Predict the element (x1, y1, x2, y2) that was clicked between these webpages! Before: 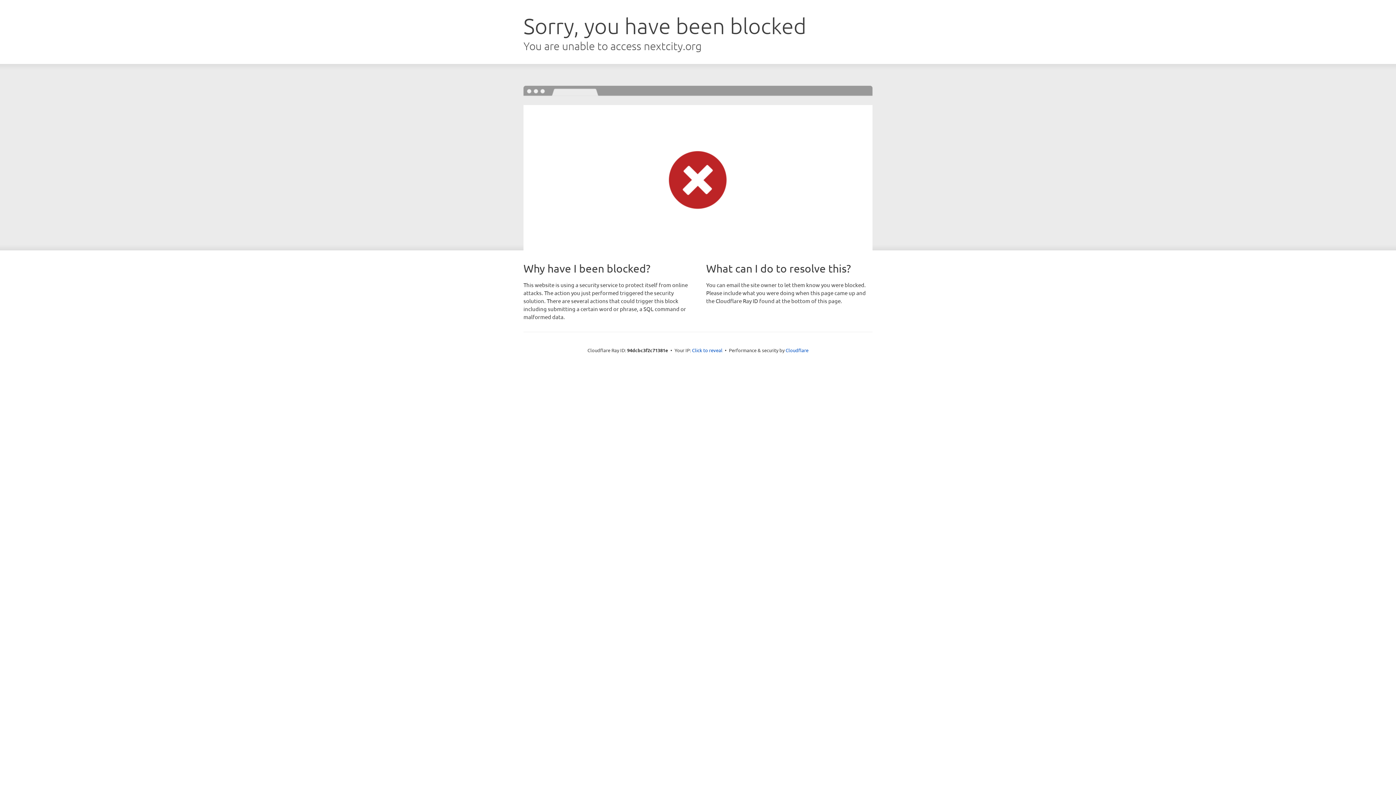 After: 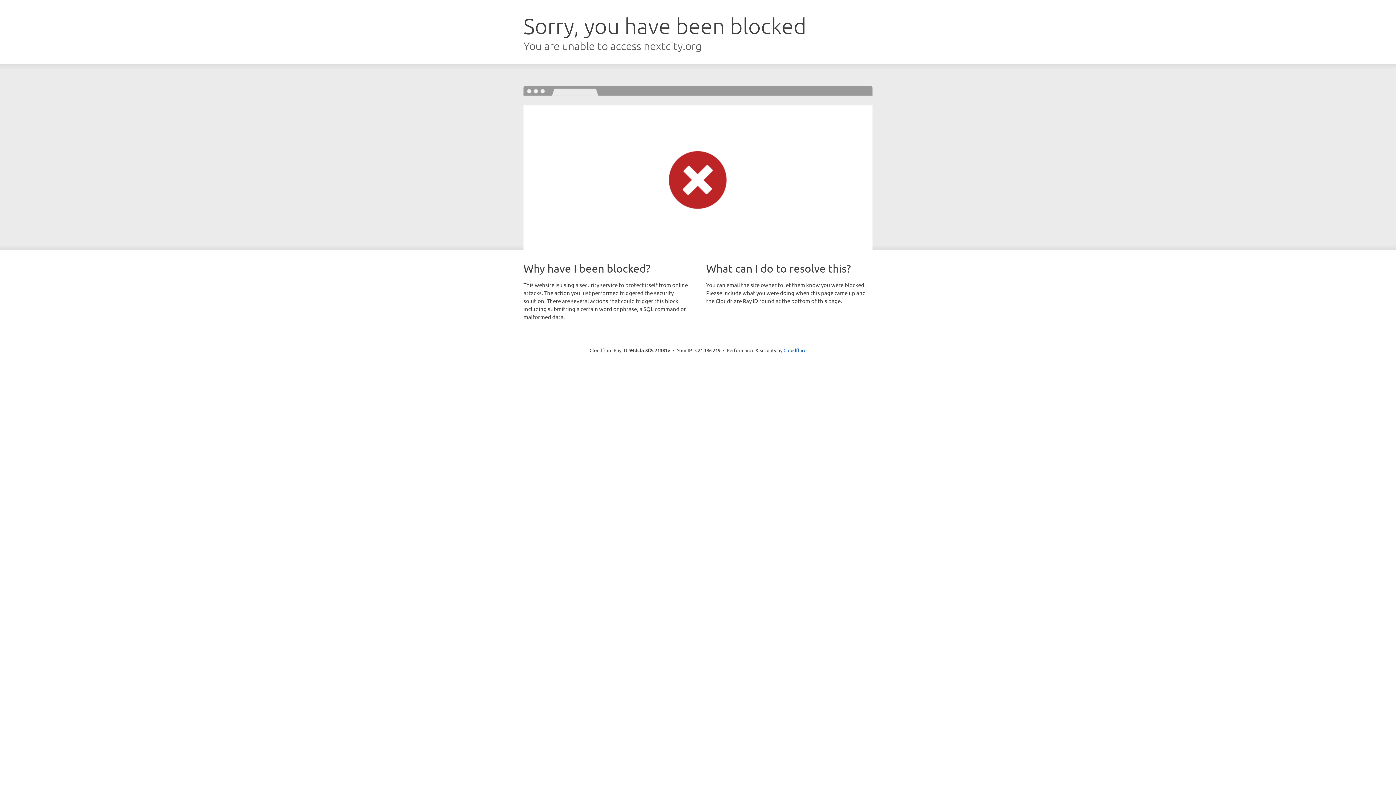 Action: bbox: (692, 346, 722, 353) label: Click to reveal